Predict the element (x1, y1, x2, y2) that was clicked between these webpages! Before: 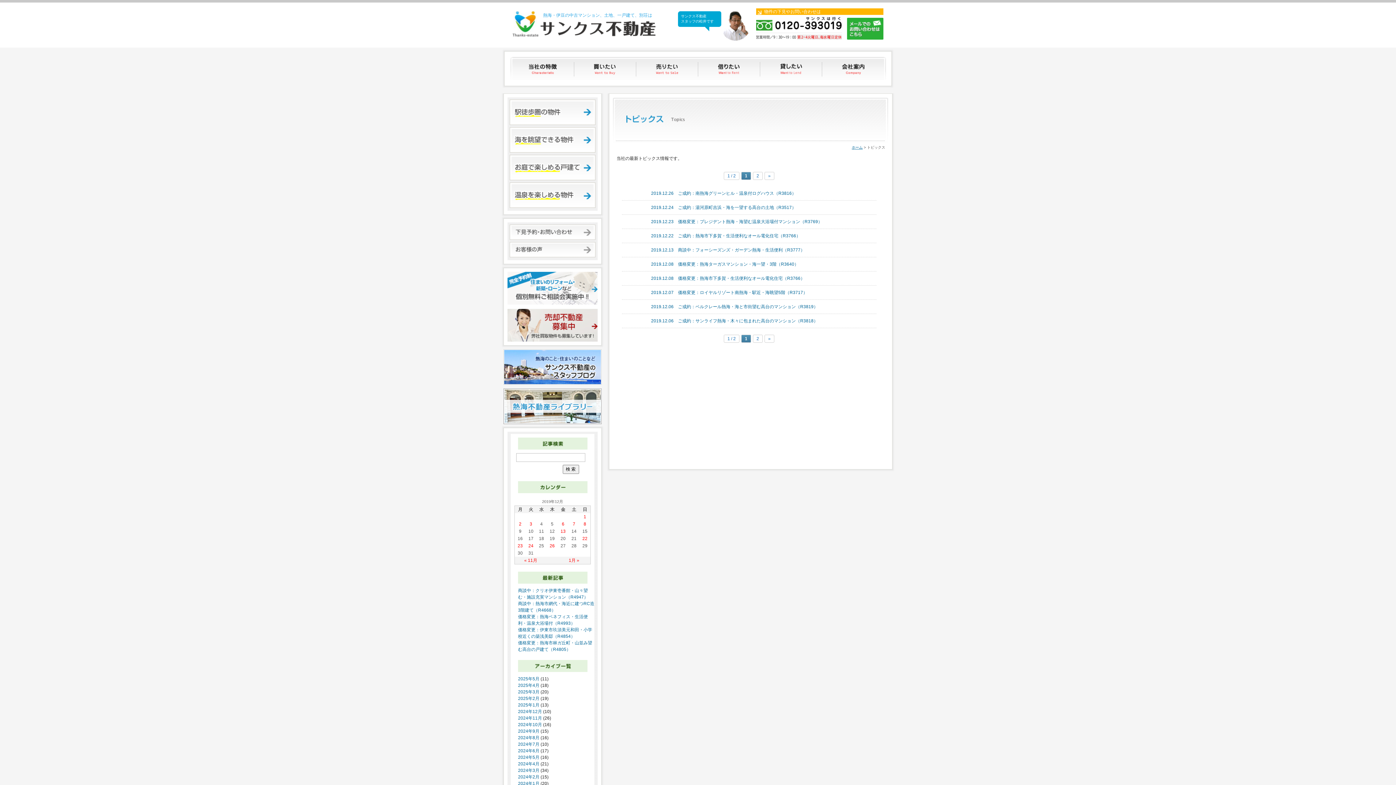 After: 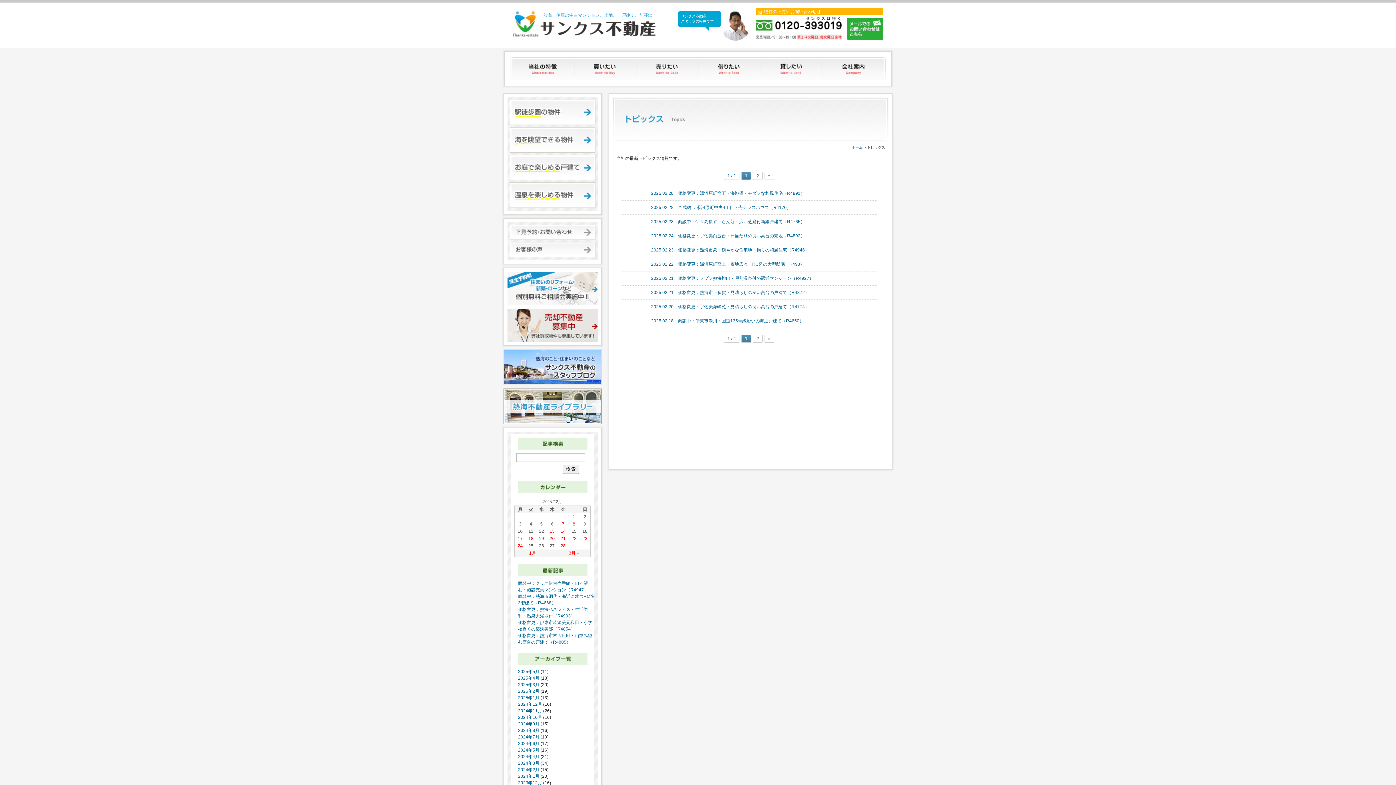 Action: bbox: (518, 696, 539, 701) label: 2025年2月